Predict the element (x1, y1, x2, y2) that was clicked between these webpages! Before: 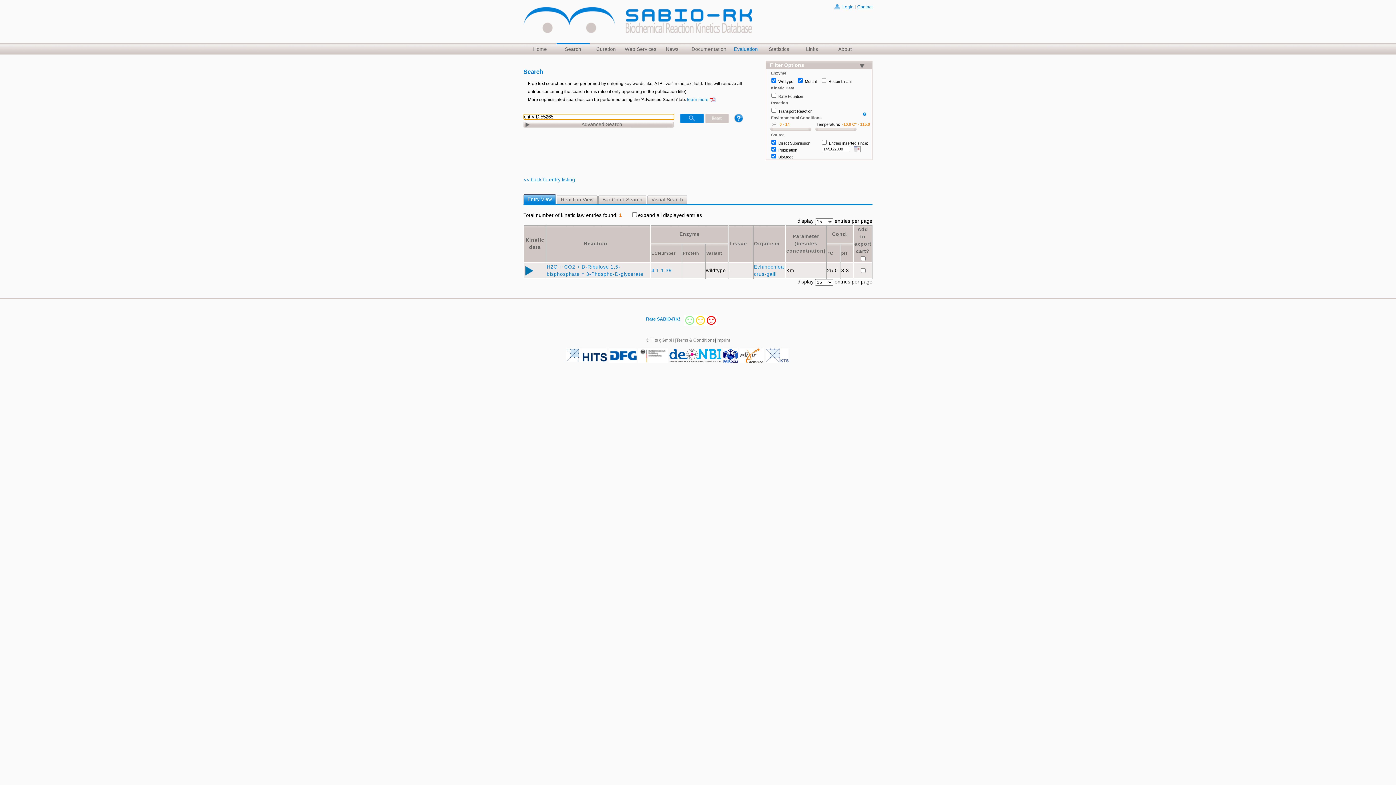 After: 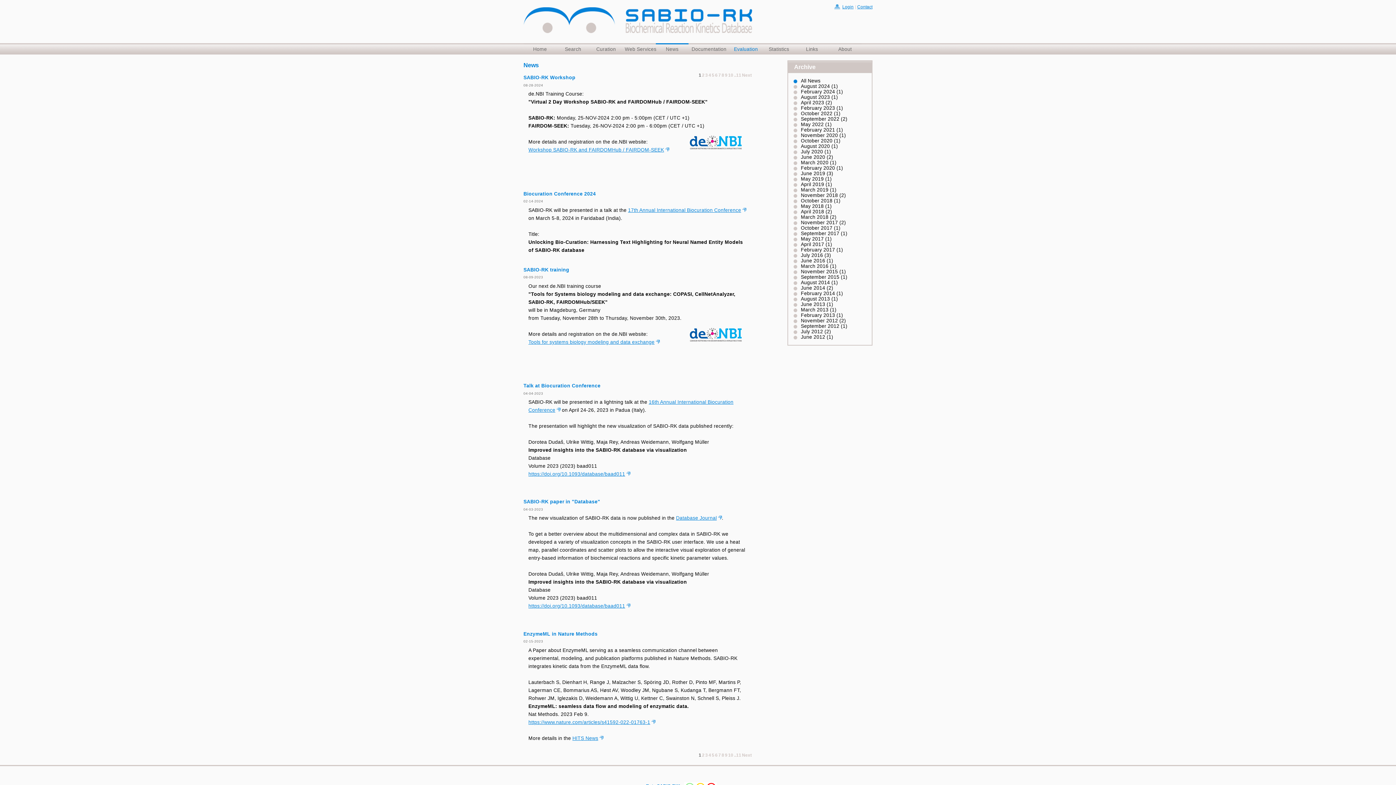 Action: bbox: (655, 43, 688, 54) label: News